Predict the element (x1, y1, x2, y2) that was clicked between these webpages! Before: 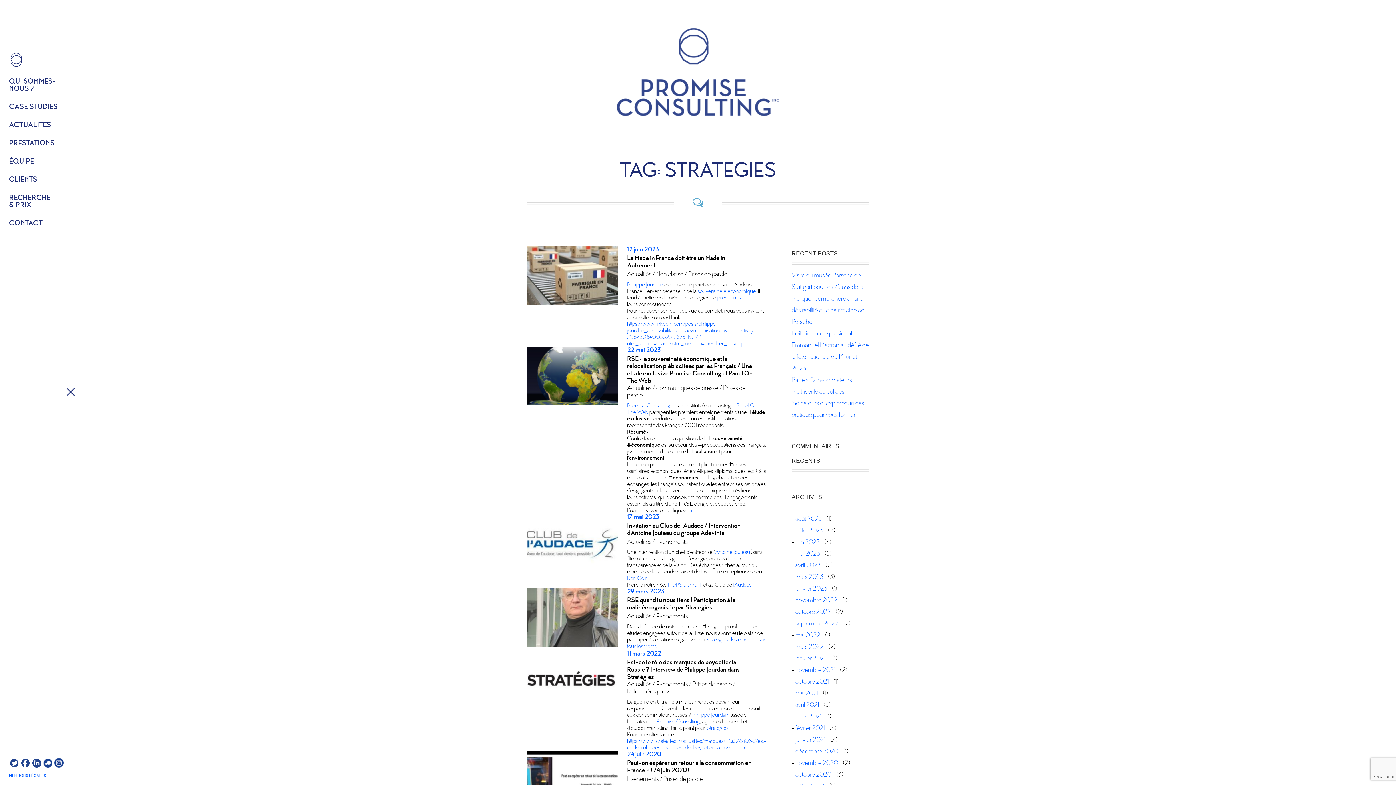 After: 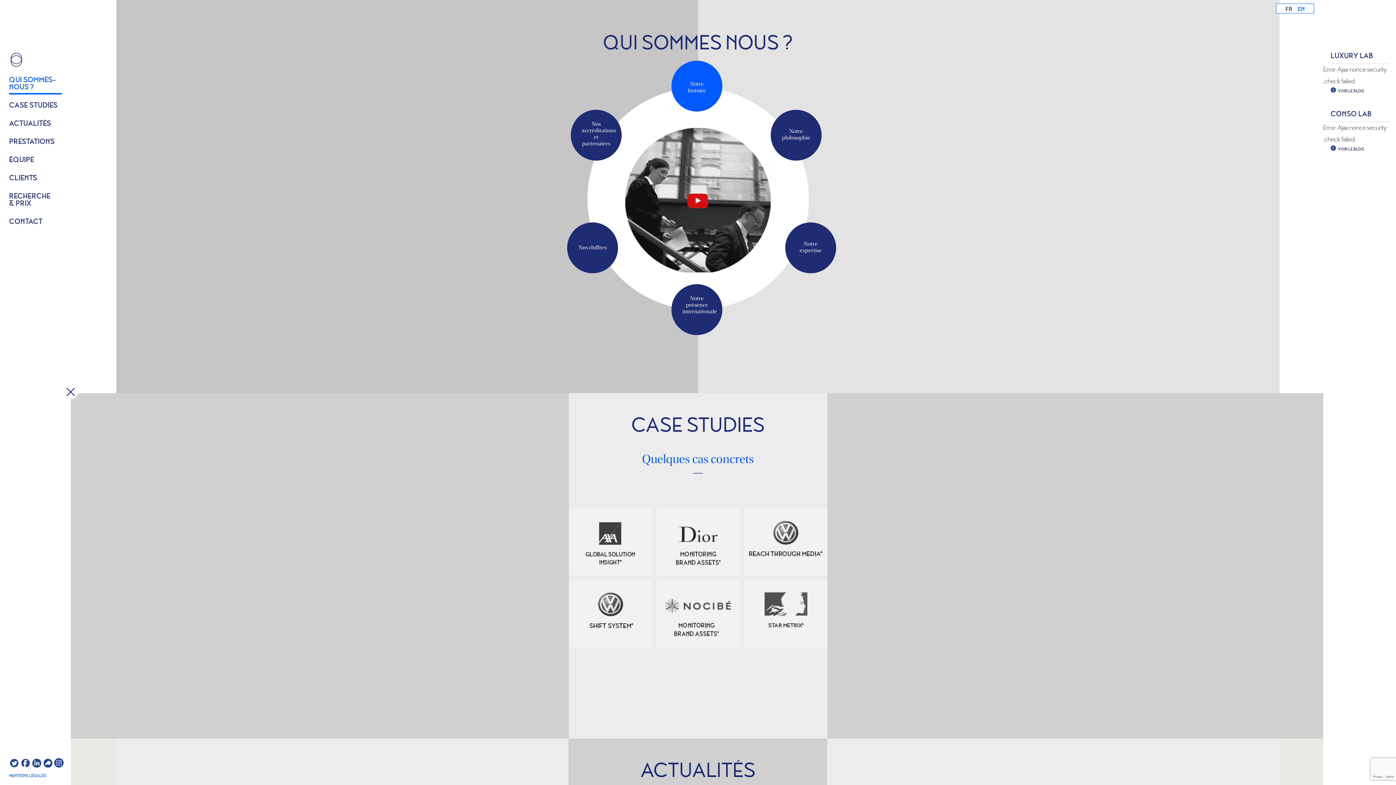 Action: label: QUI SOMMES- NOUS ? bbox: (9, 78, 61, 92)